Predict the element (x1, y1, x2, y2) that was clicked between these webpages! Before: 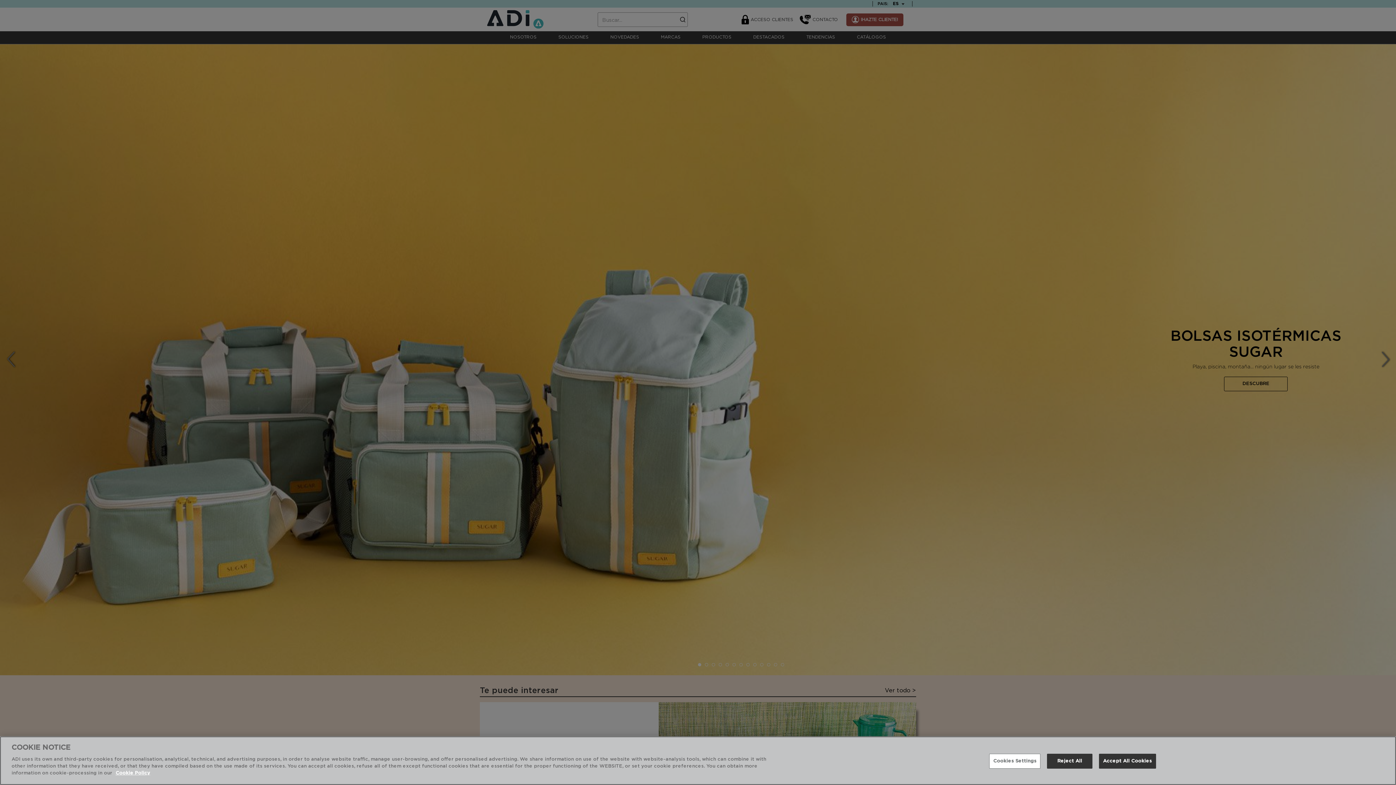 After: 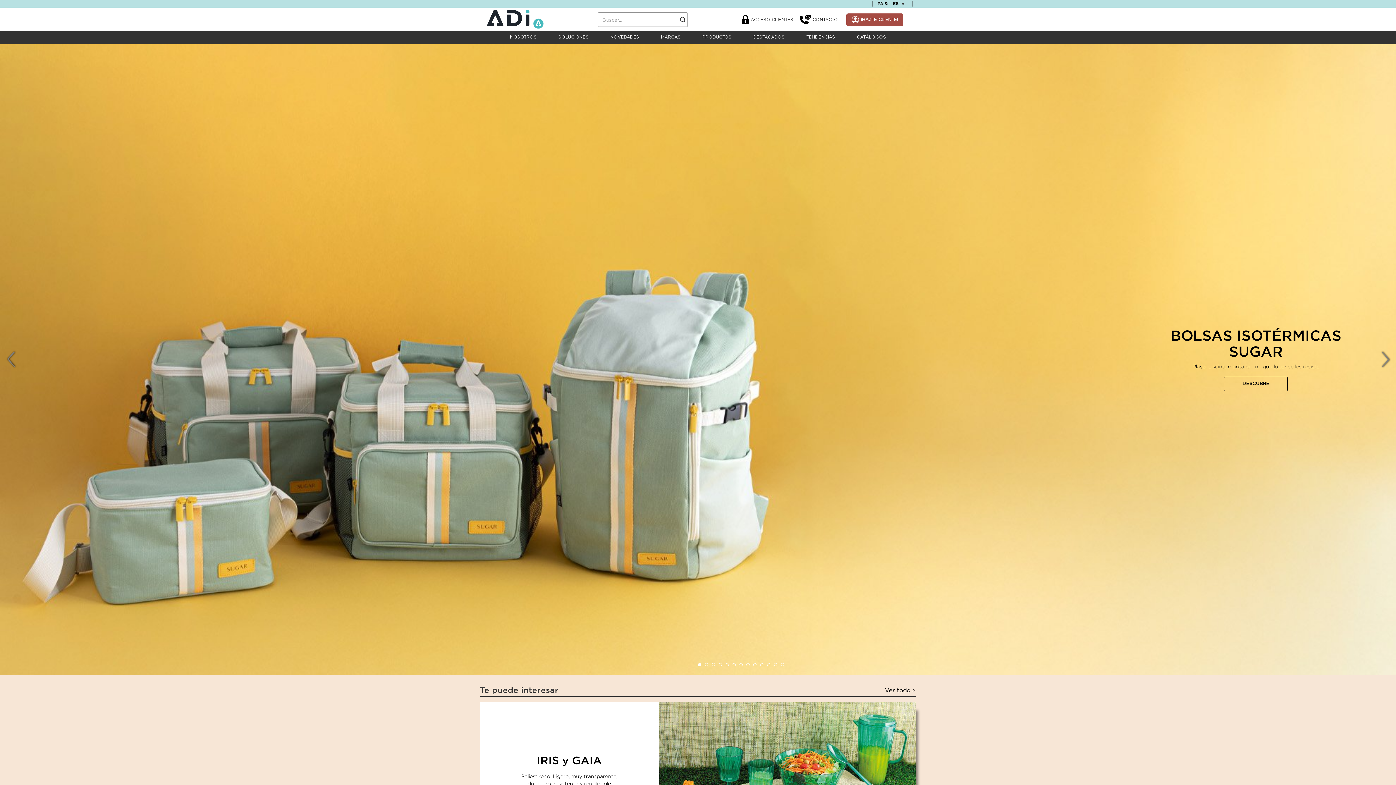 Action: label: Reject All bbox: (1047, 754, 1092, 769)